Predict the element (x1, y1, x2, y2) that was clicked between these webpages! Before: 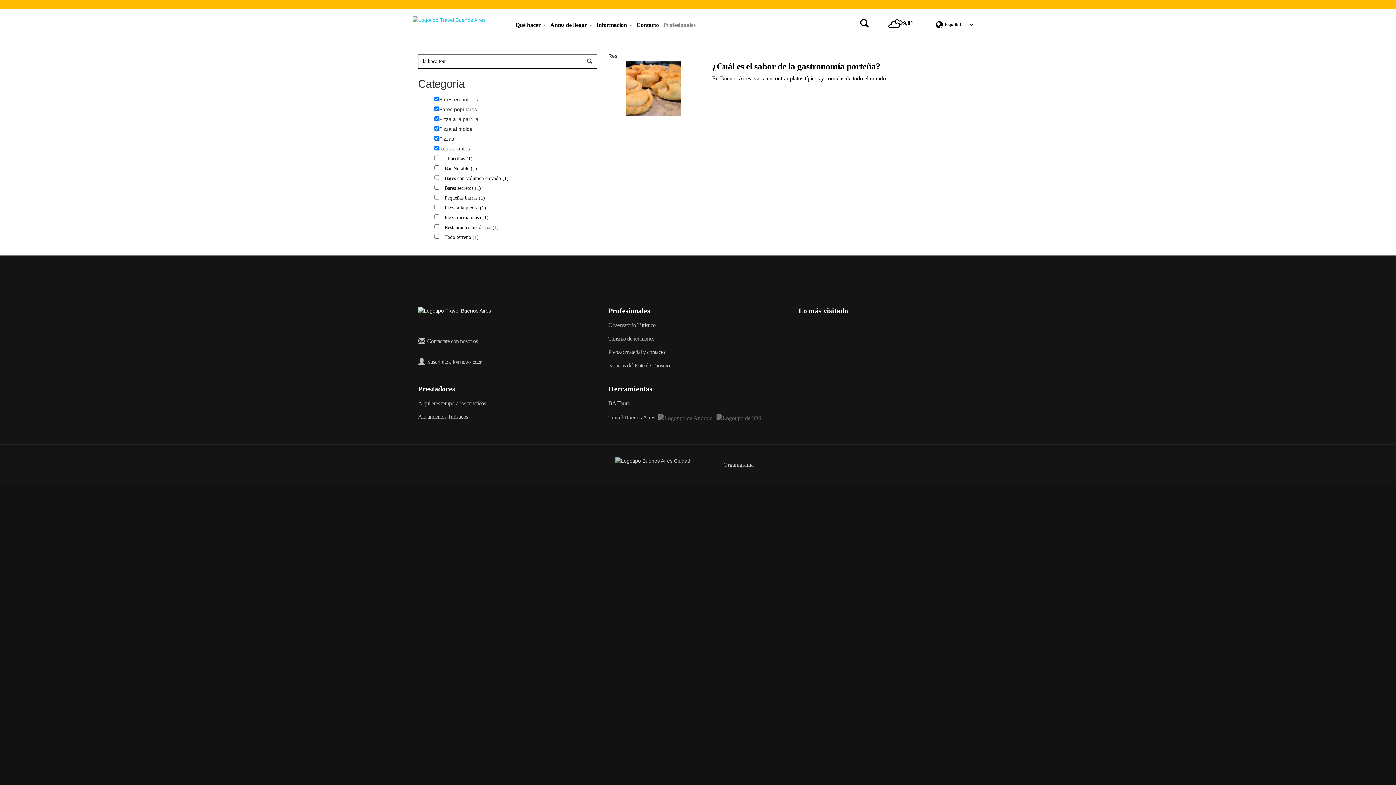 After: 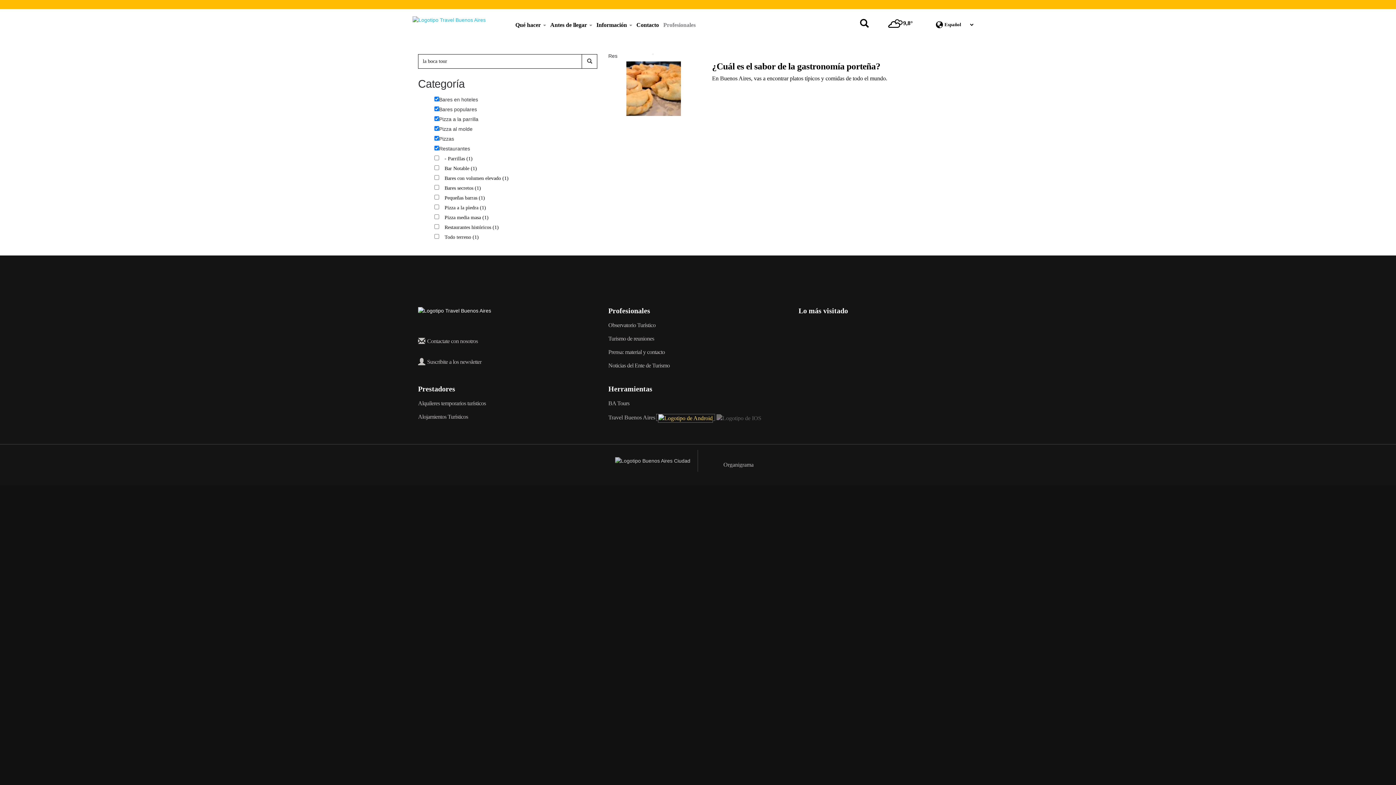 Action: bbox: (656, 414, 715, 420) label:  